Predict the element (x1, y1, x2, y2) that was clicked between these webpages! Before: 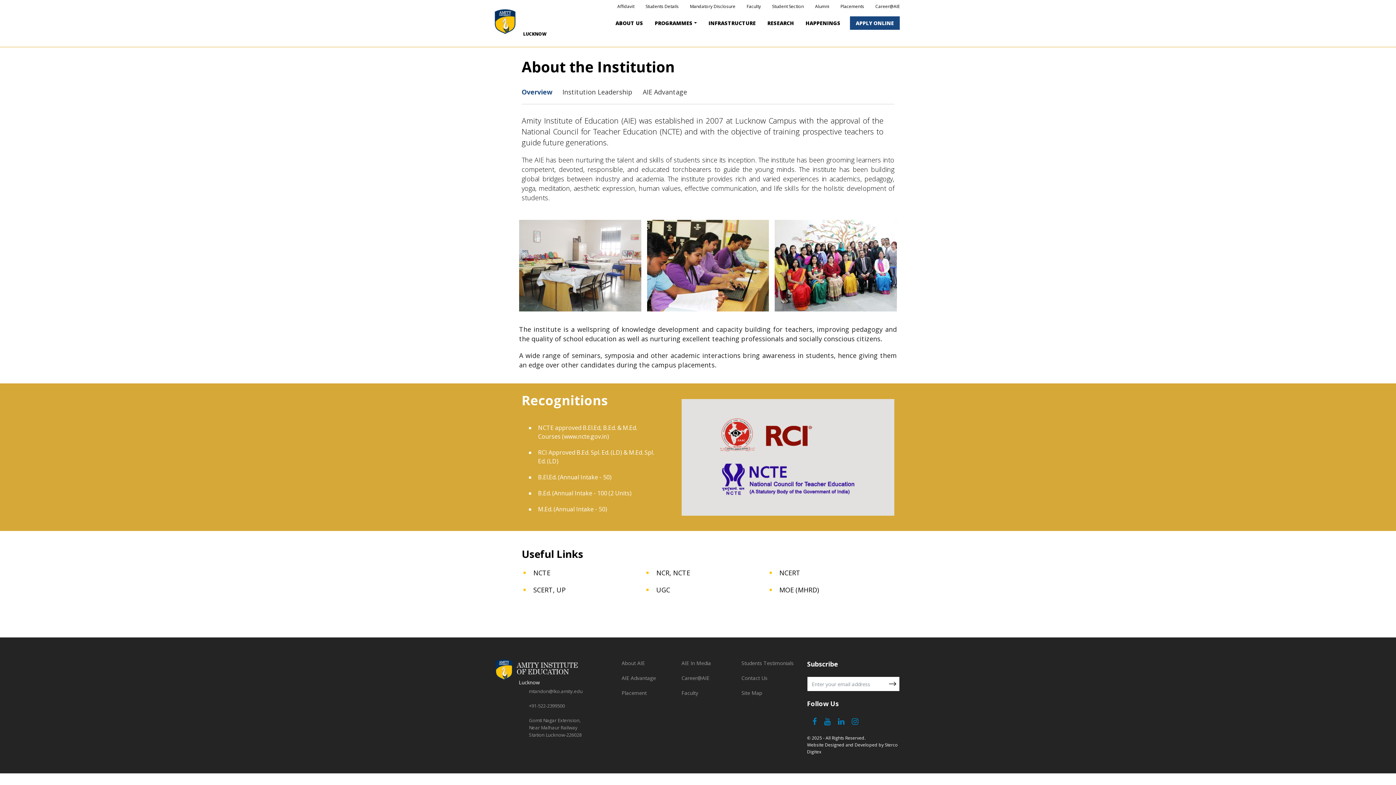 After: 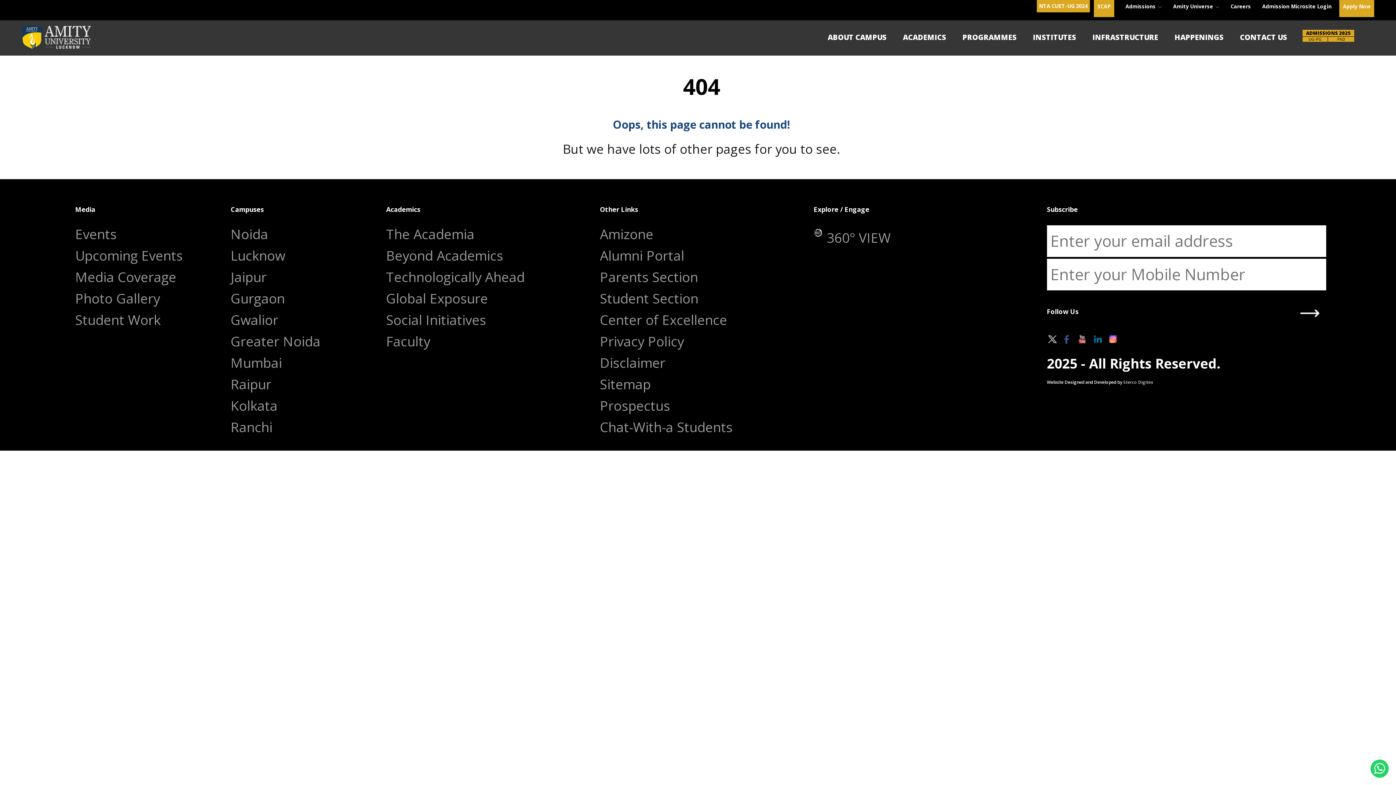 Action: label: Site Map bbox: (741, 689, 762, 696)